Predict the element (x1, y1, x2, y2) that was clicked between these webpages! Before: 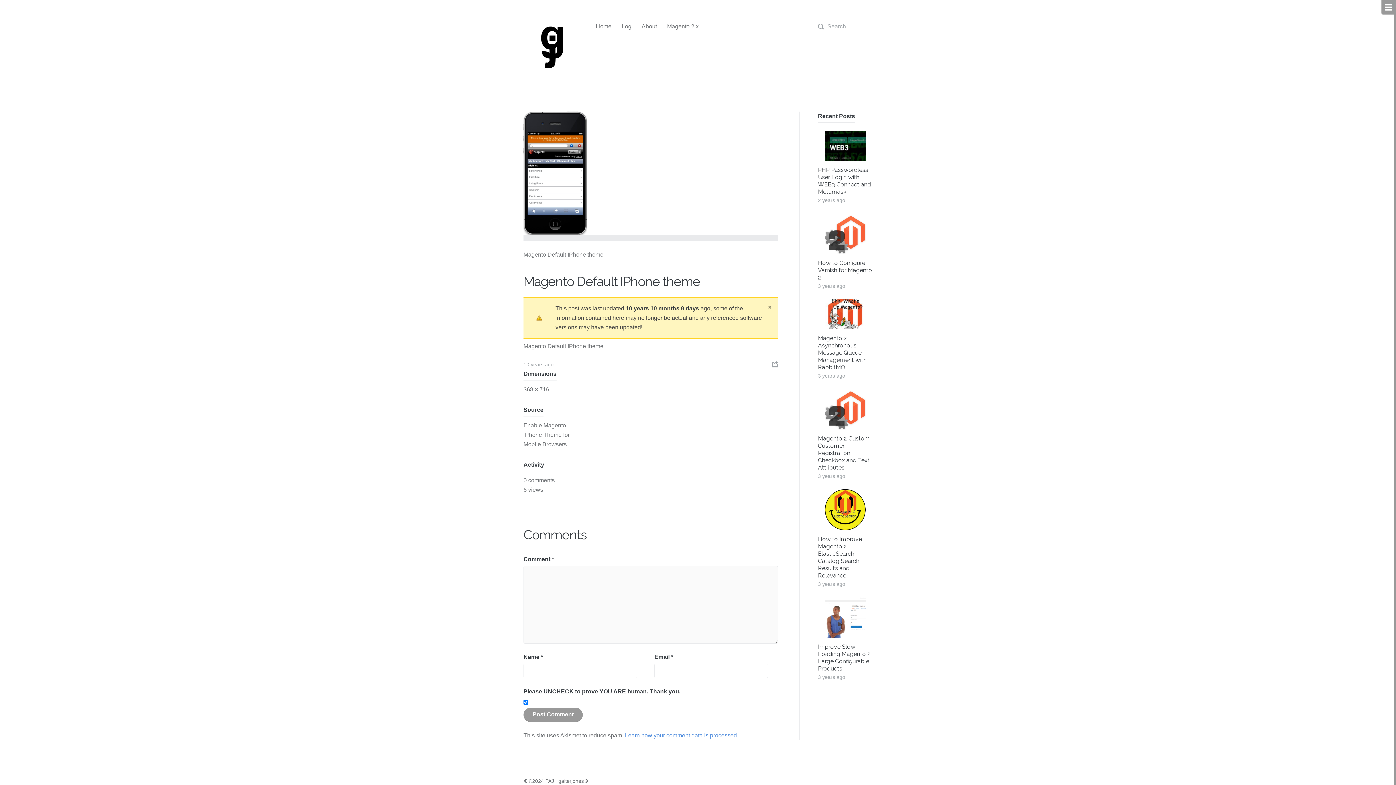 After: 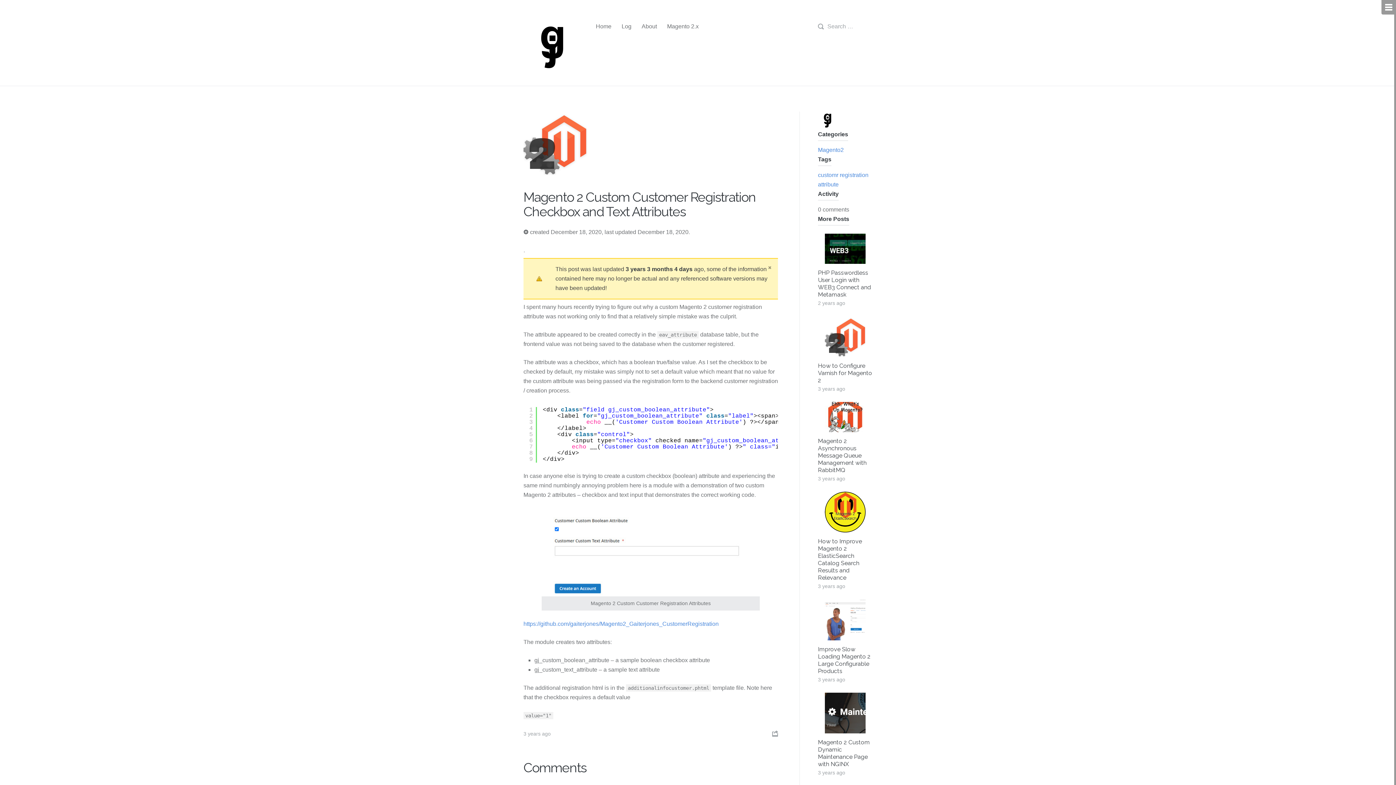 Action: bbox: (818, 389, 872, 429)